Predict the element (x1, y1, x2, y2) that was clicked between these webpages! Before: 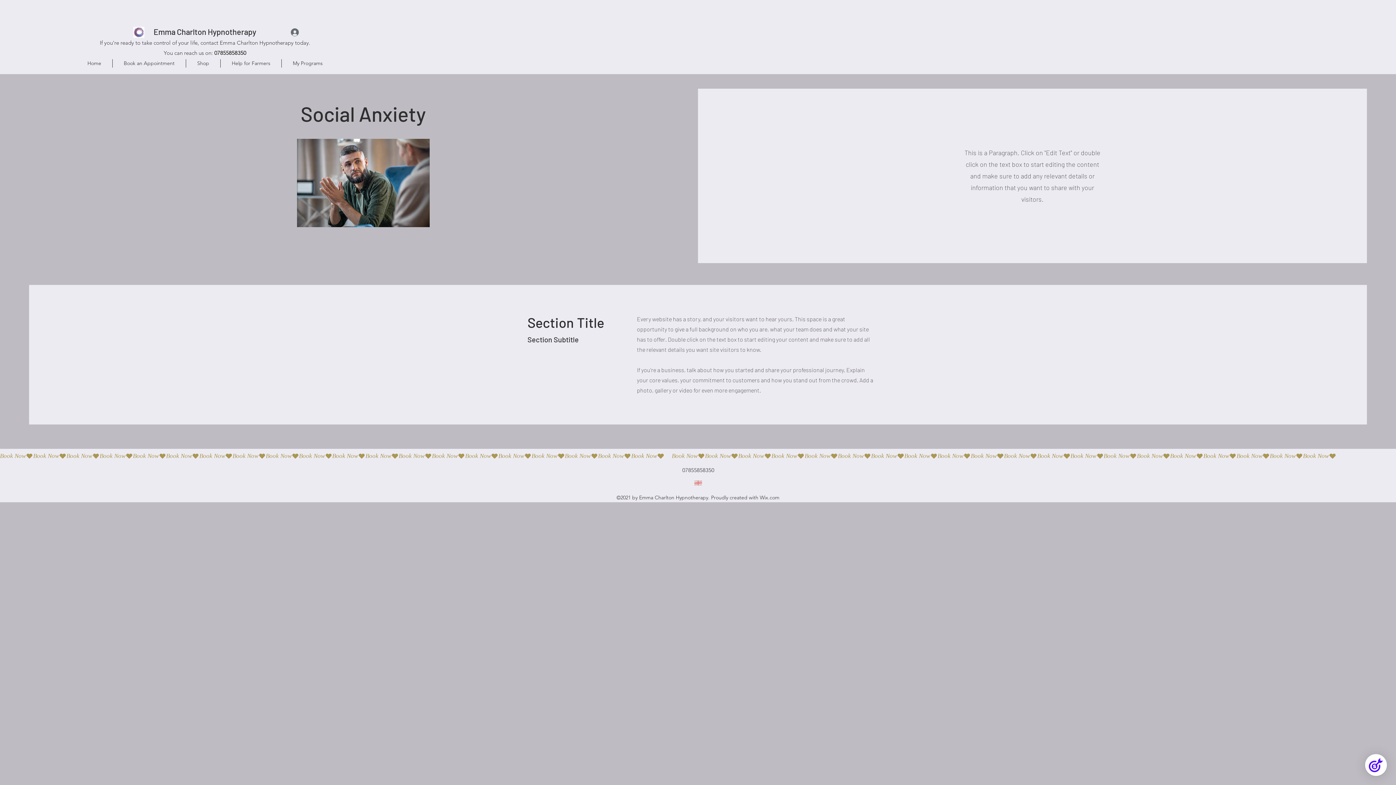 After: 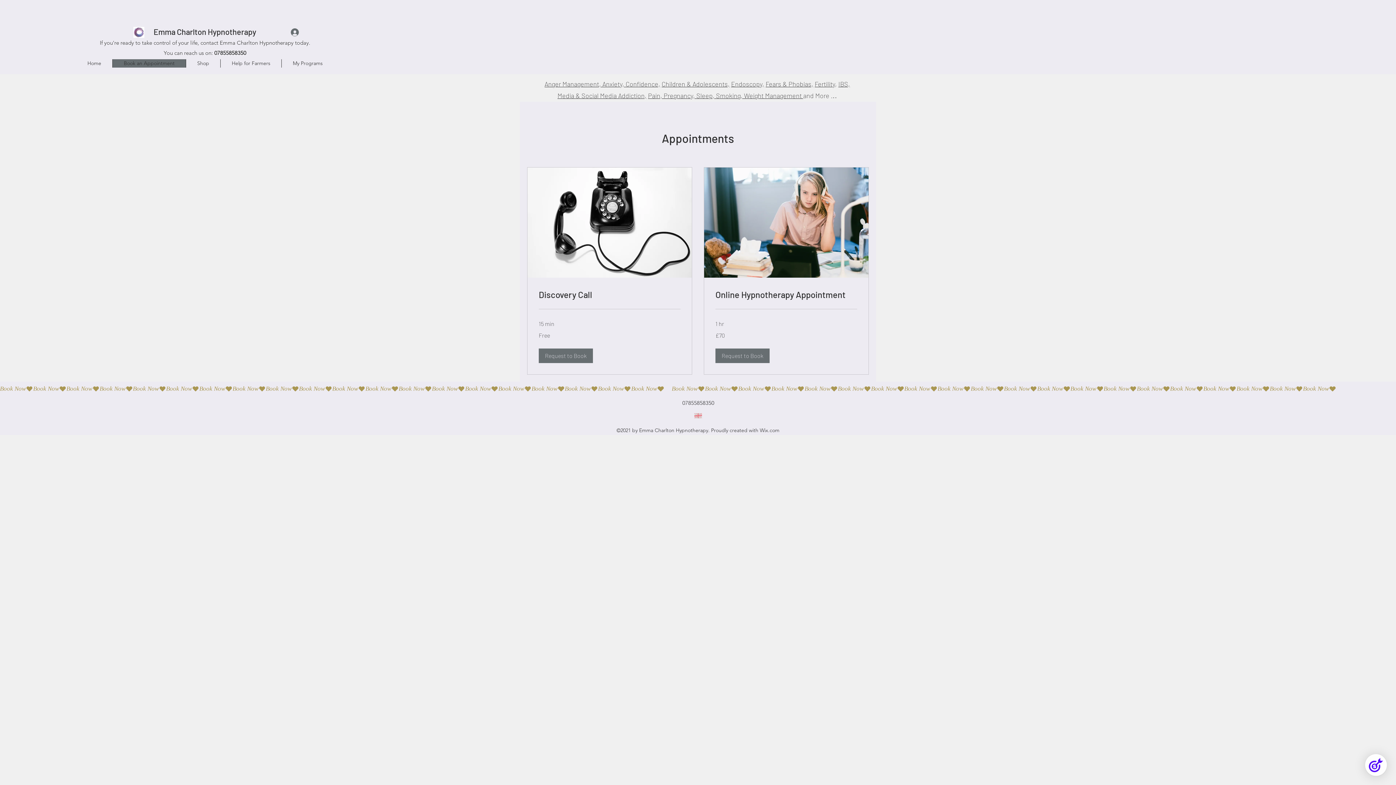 Action: label: Book an Appointment bbox: (112, 59, 185, 67)